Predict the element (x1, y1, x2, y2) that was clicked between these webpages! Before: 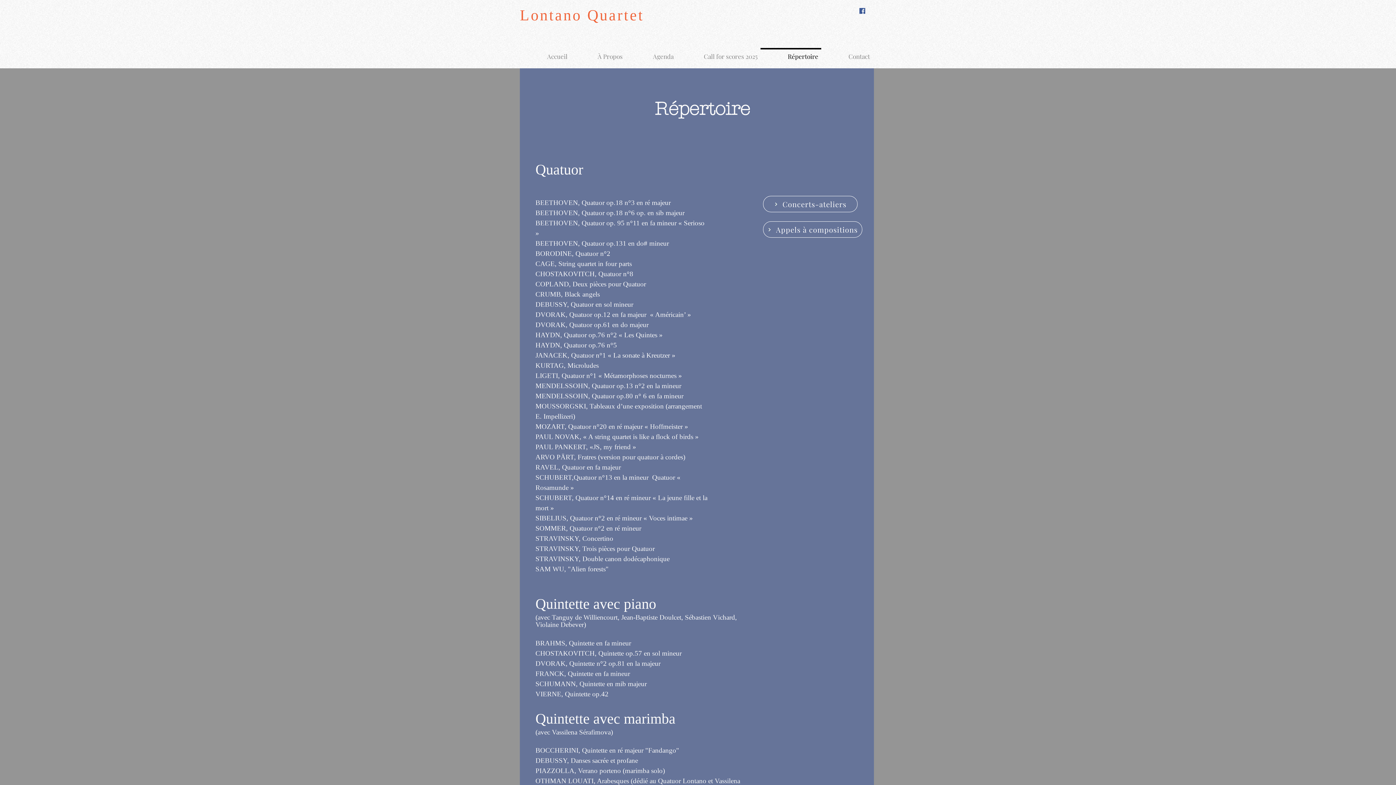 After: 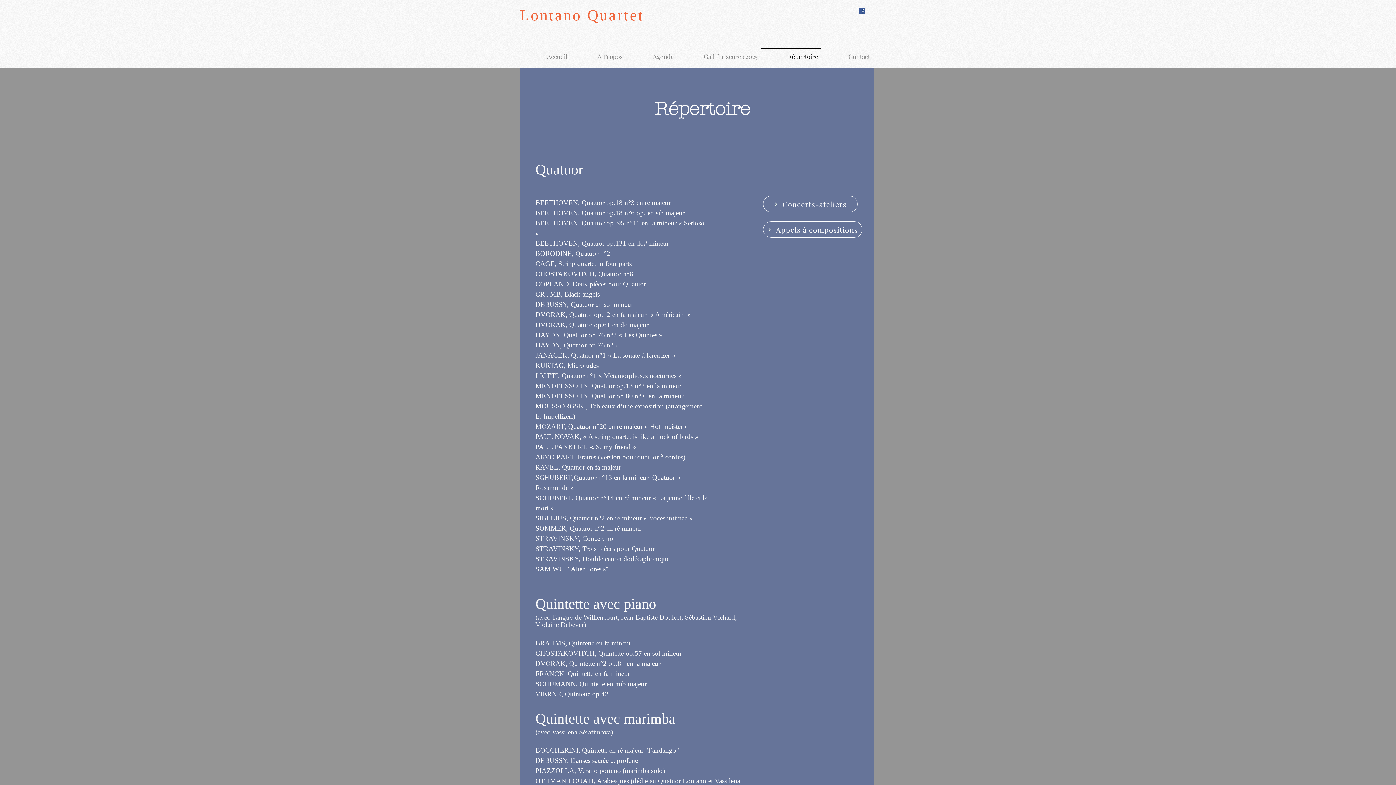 Action: bbox: (859, 8, 865, 13) label: Facebook Social Icône